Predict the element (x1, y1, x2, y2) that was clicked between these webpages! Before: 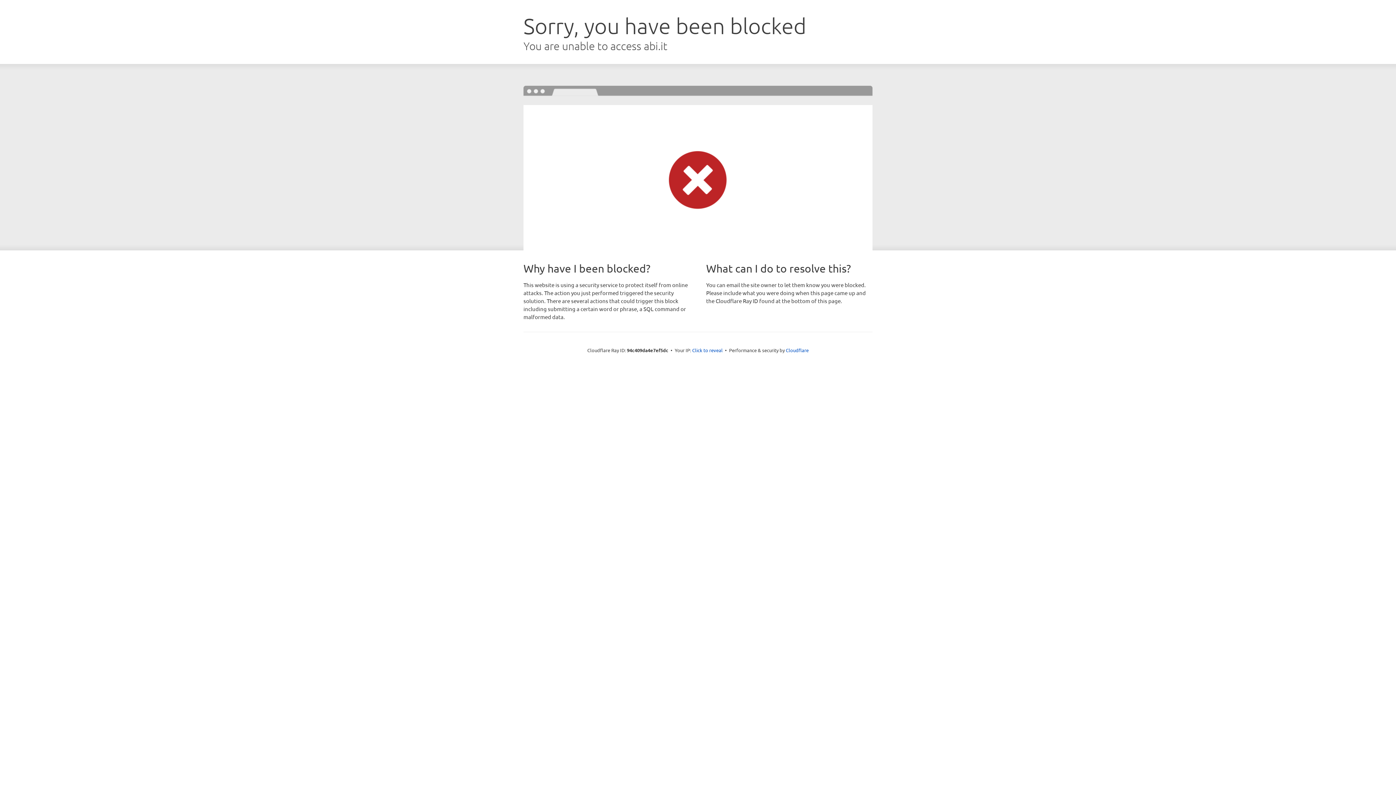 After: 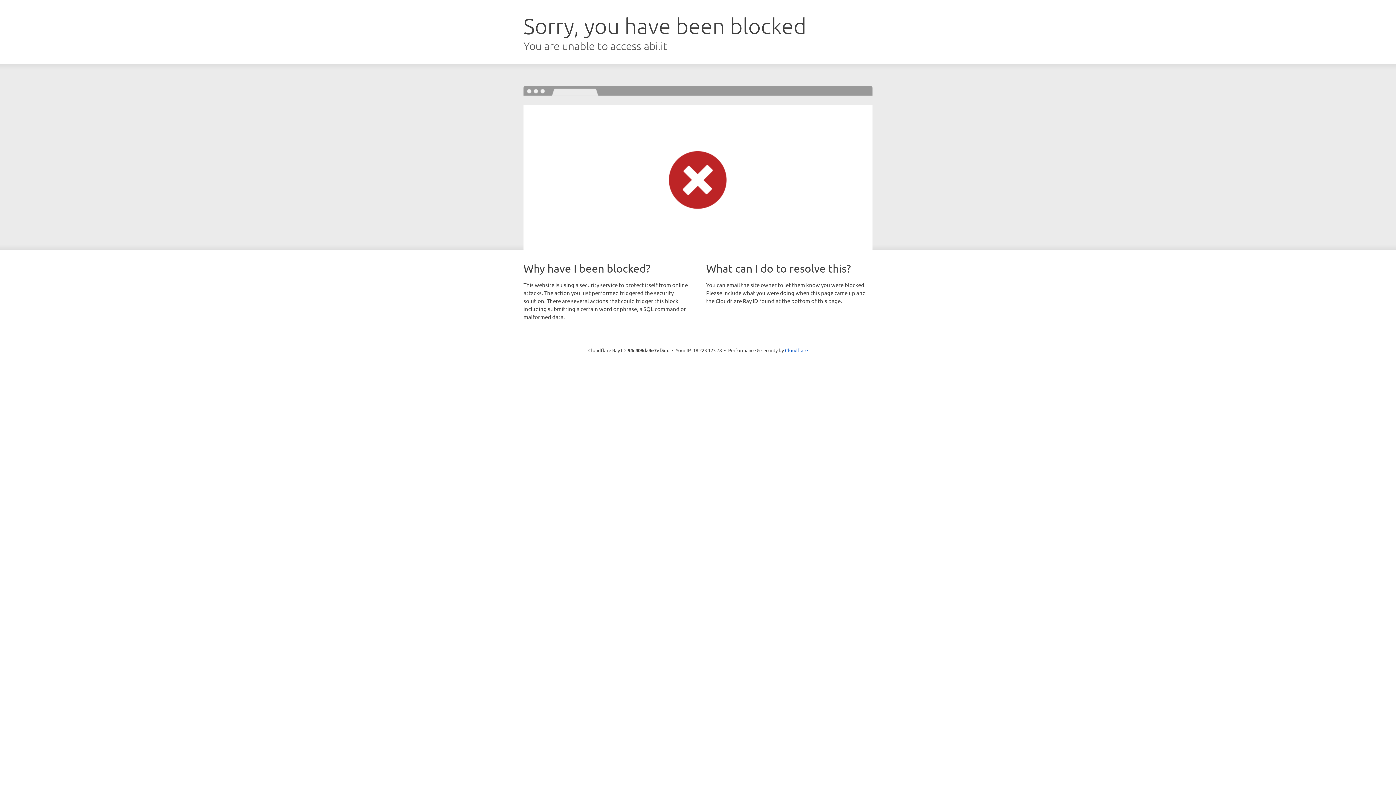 Action: bbox: (692, 346, 722, 353) label: Click to reveal